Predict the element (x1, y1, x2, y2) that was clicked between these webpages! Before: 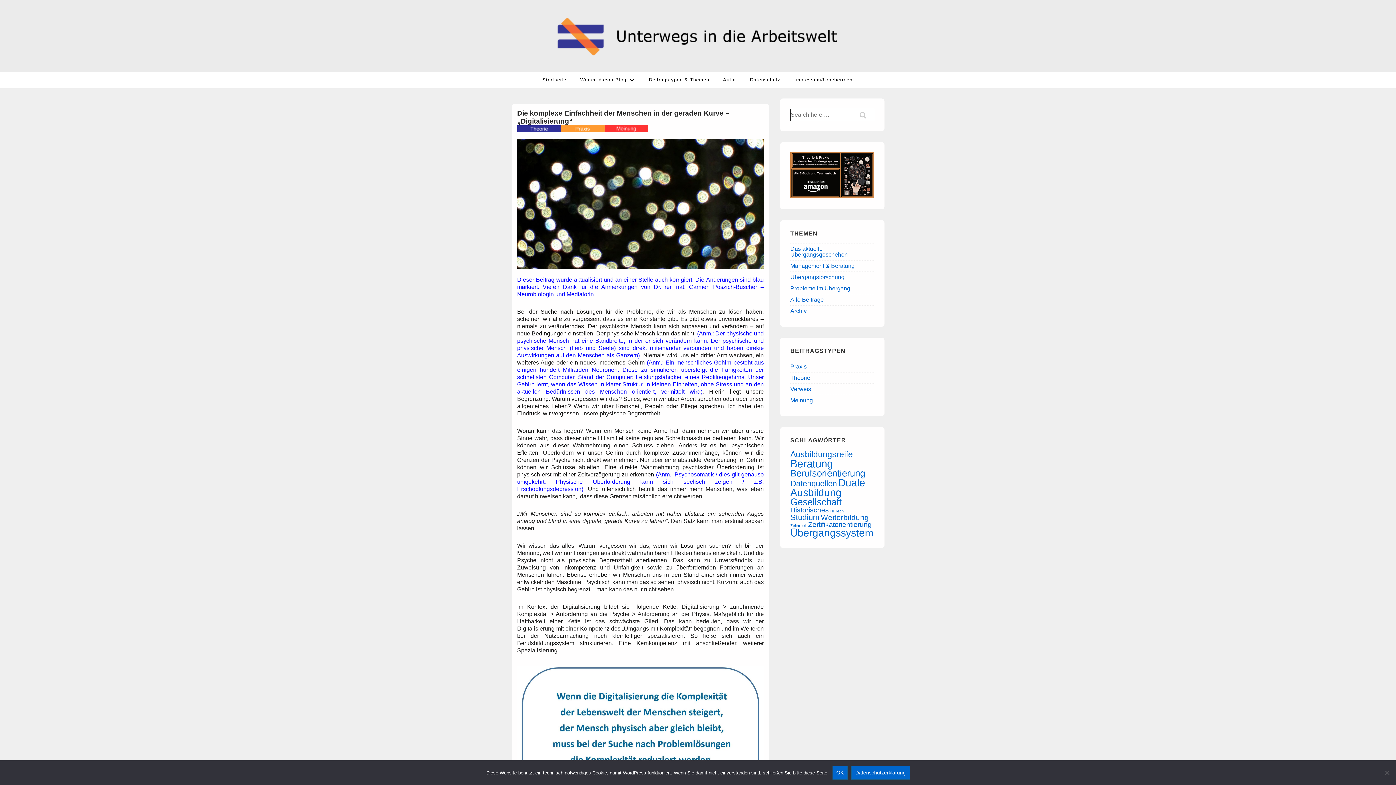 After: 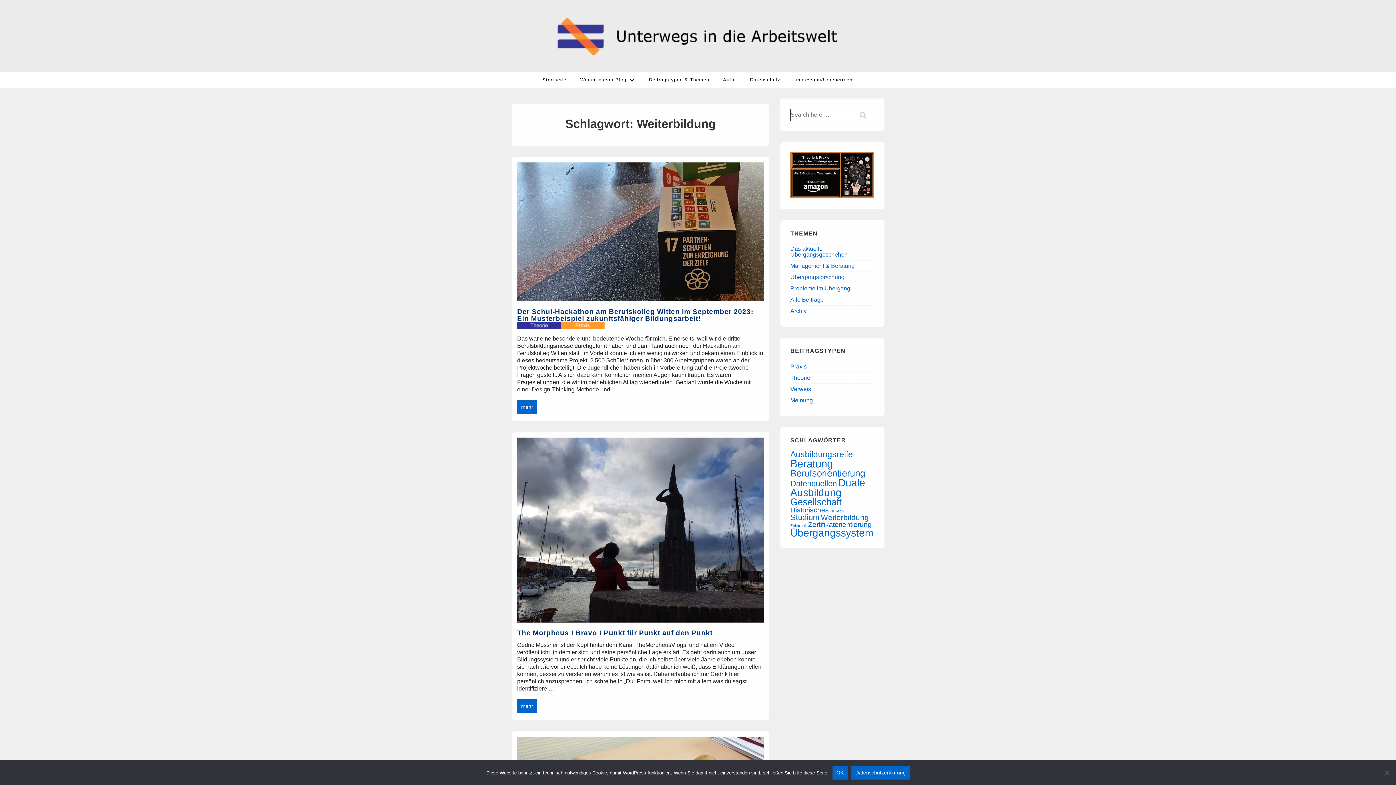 Action: bbox: (821, 513, 869, 521) label: Weiterbildung (26 Einträge)